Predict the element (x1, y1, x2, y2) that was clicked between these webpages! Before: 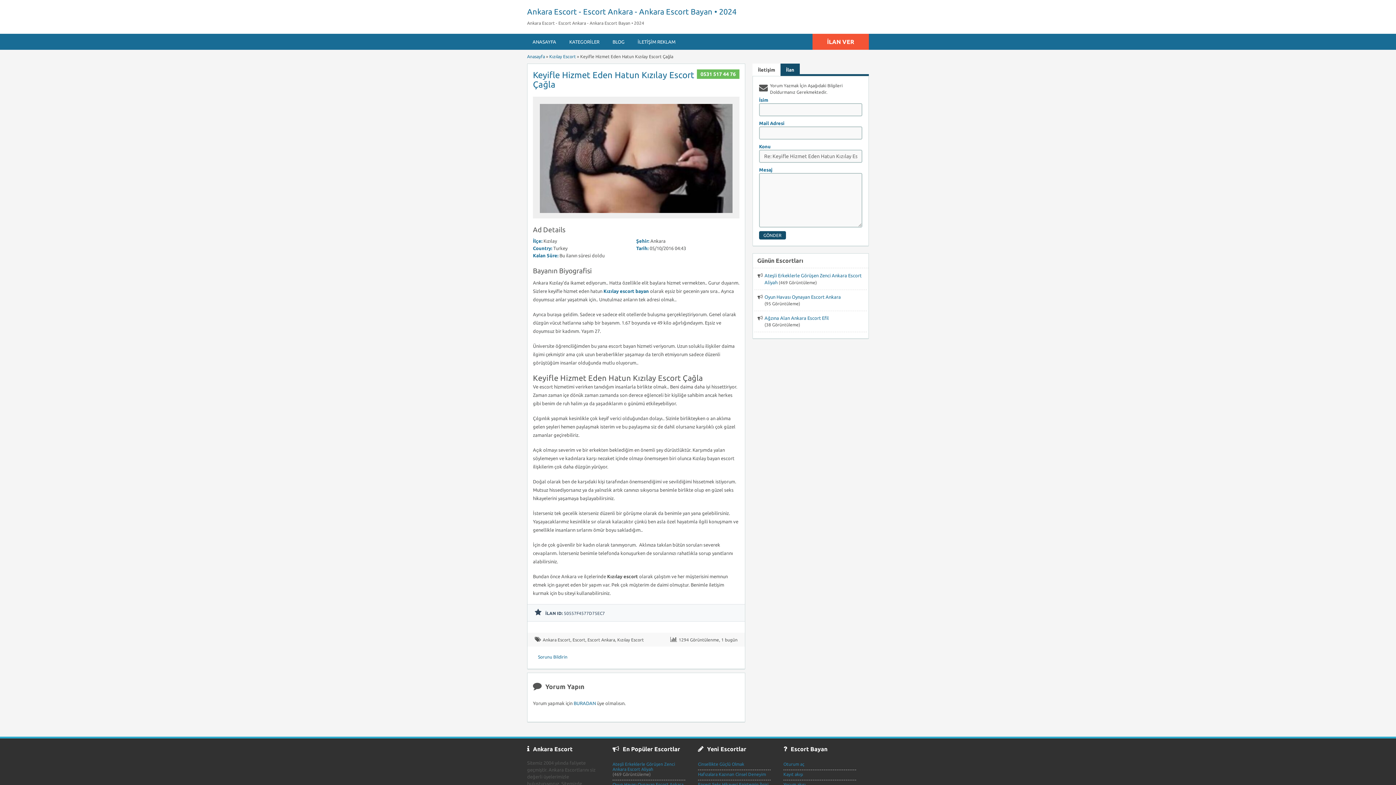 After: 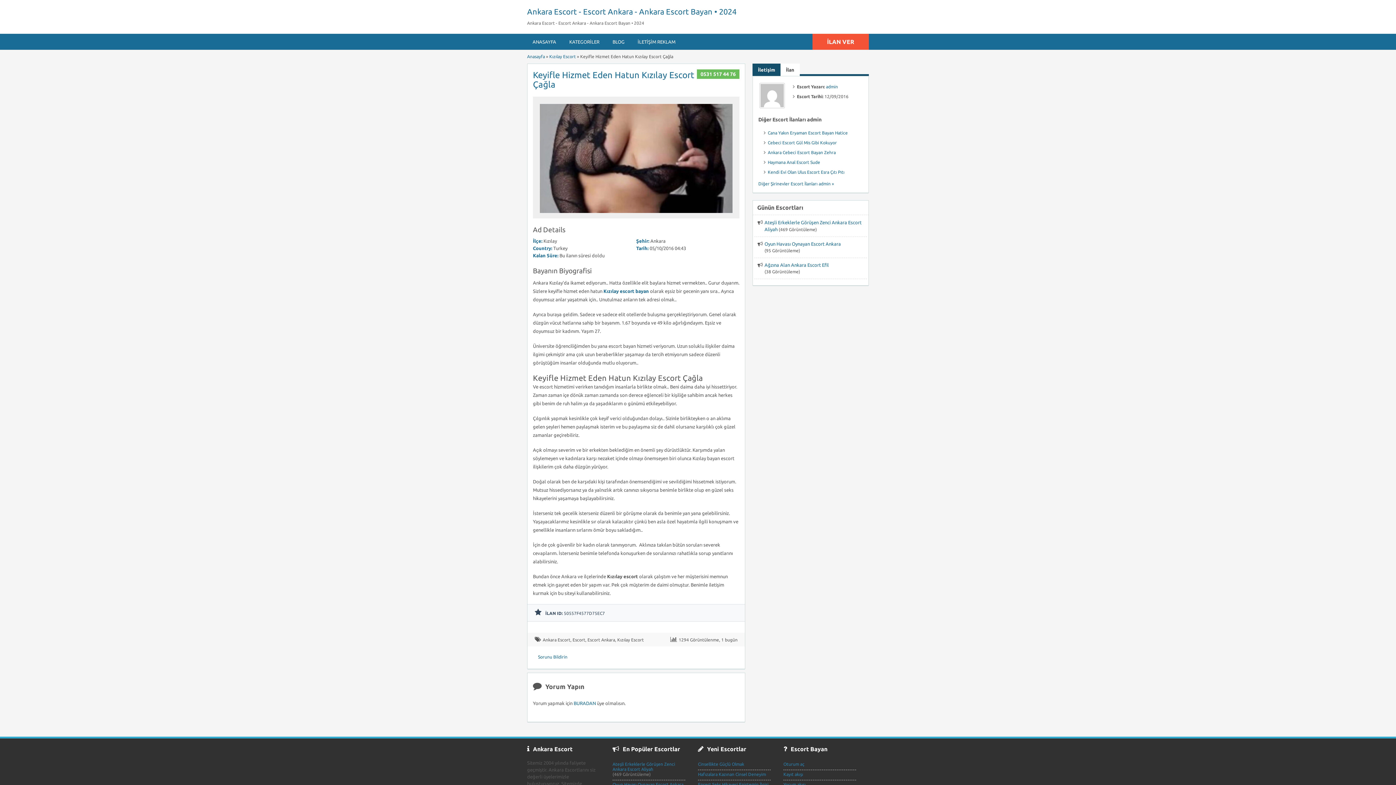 Action: bbox: (780, 63, 800, 76) label: İlan